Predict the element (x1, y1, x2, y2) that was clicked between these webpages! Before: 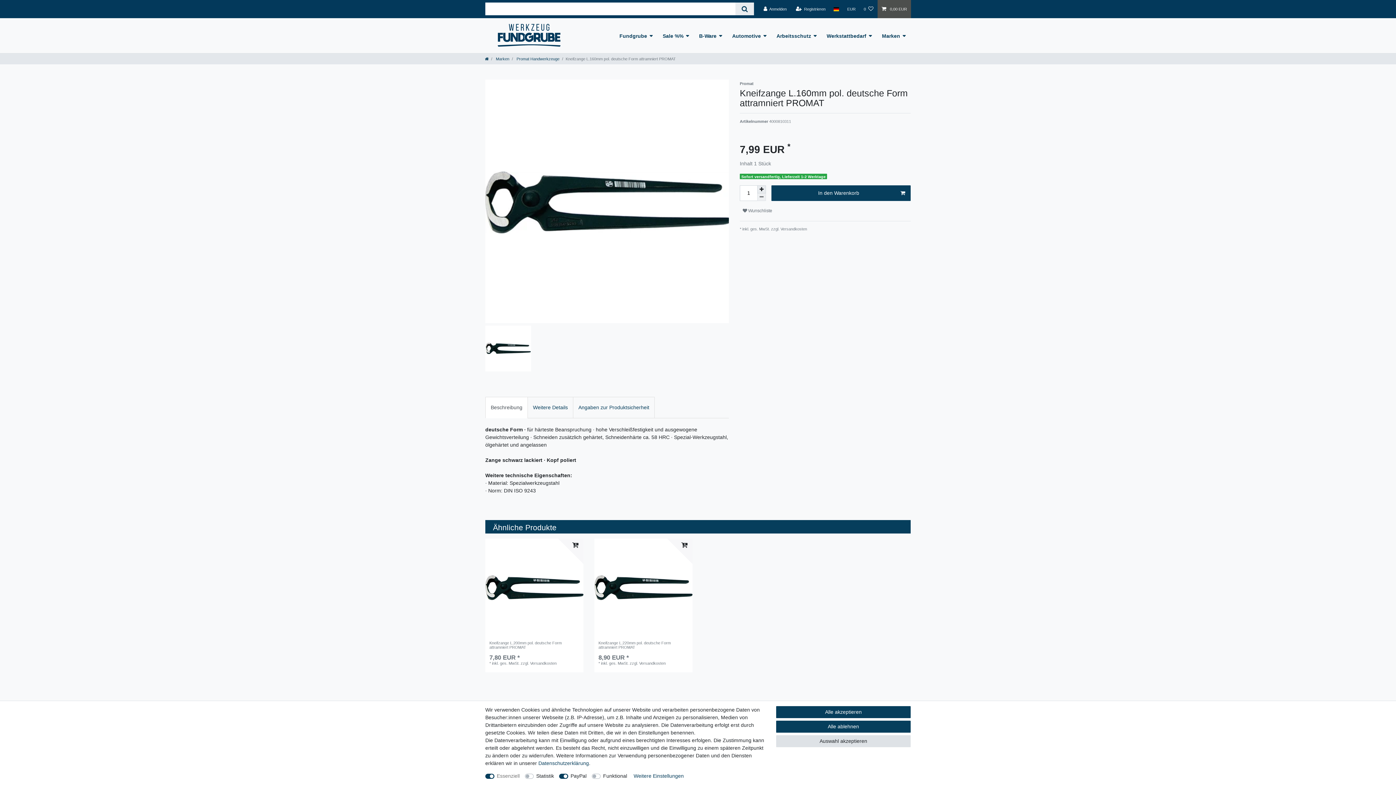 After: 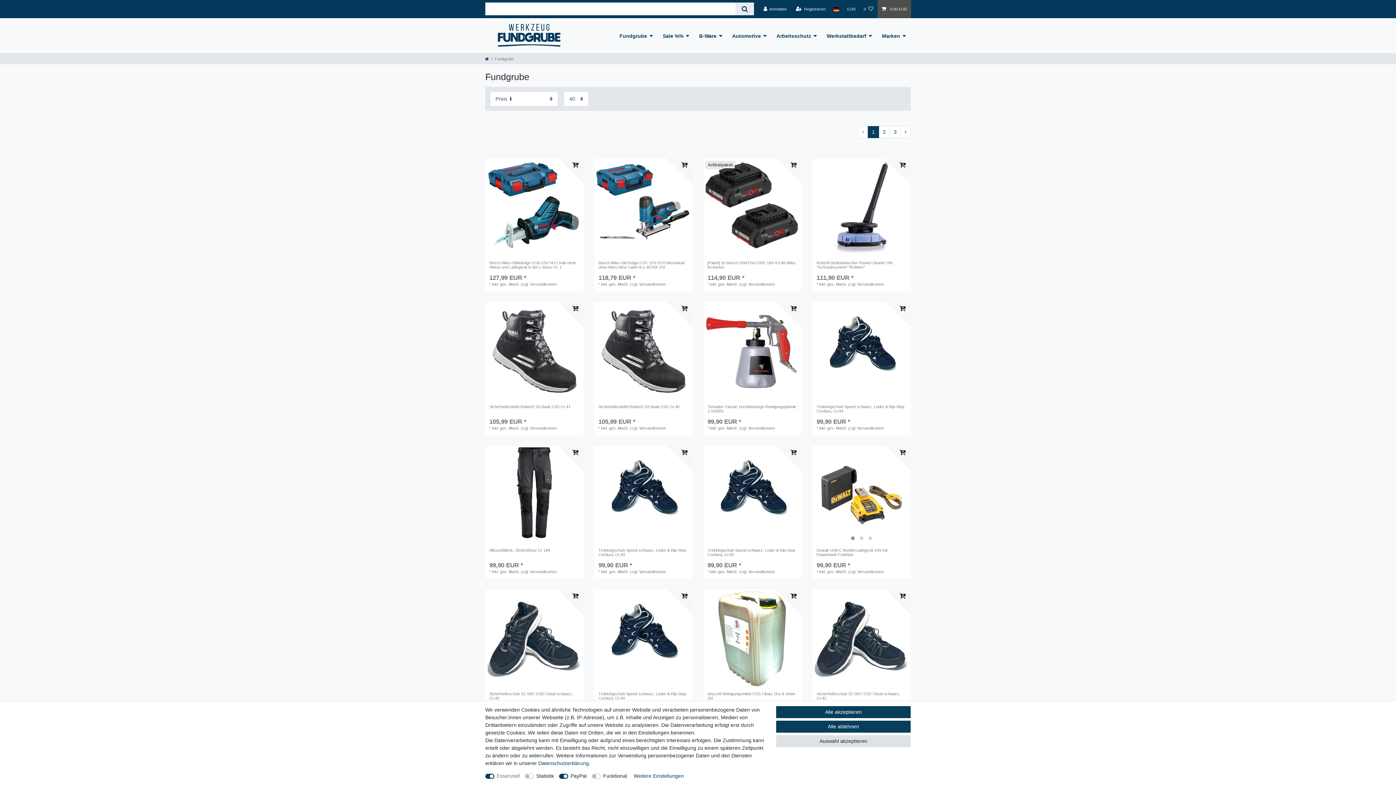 Action: bbox: (614, 18, 657, 46) label: Fundgrube